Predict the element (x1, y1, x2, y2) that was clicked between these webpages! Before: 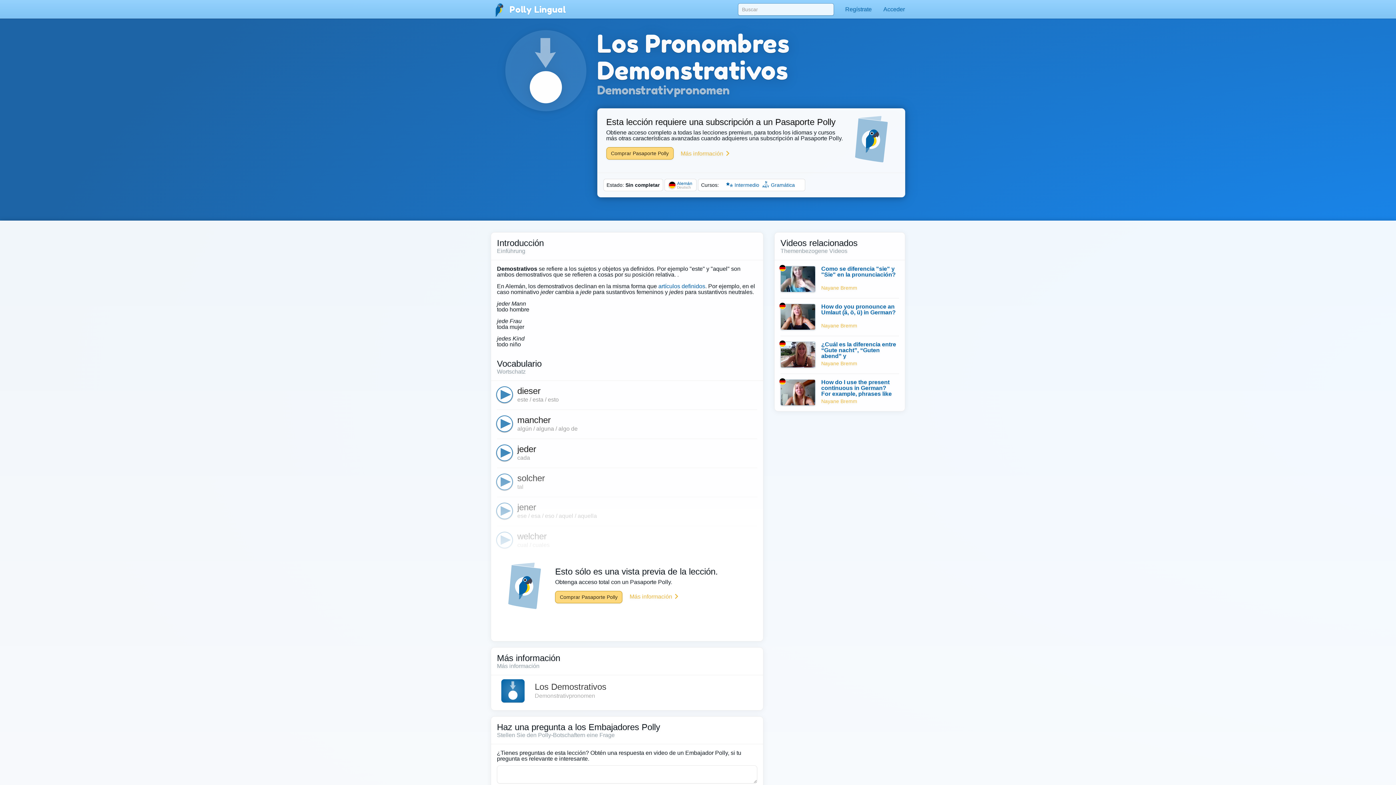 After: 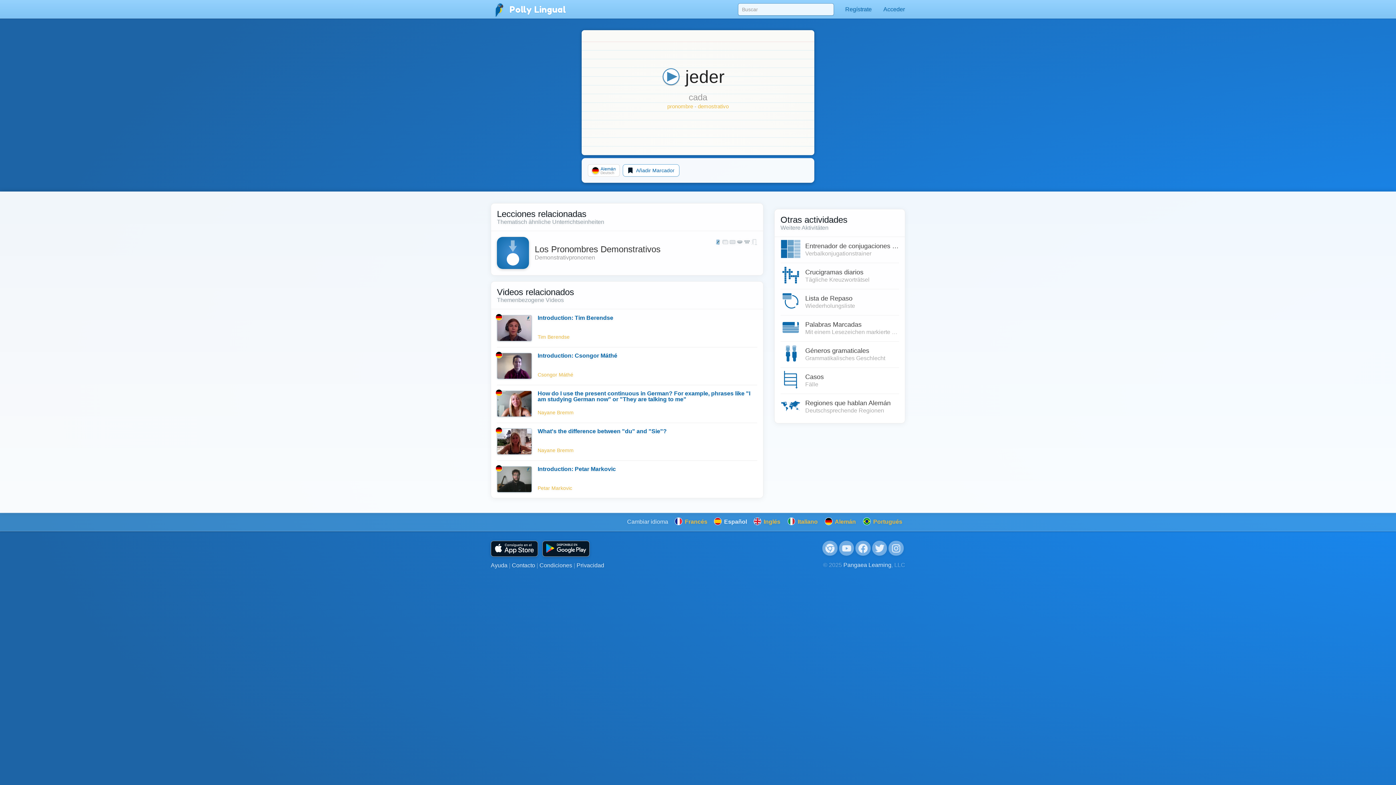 Action: label: jeder bbox: (517, 444, 536, 454)